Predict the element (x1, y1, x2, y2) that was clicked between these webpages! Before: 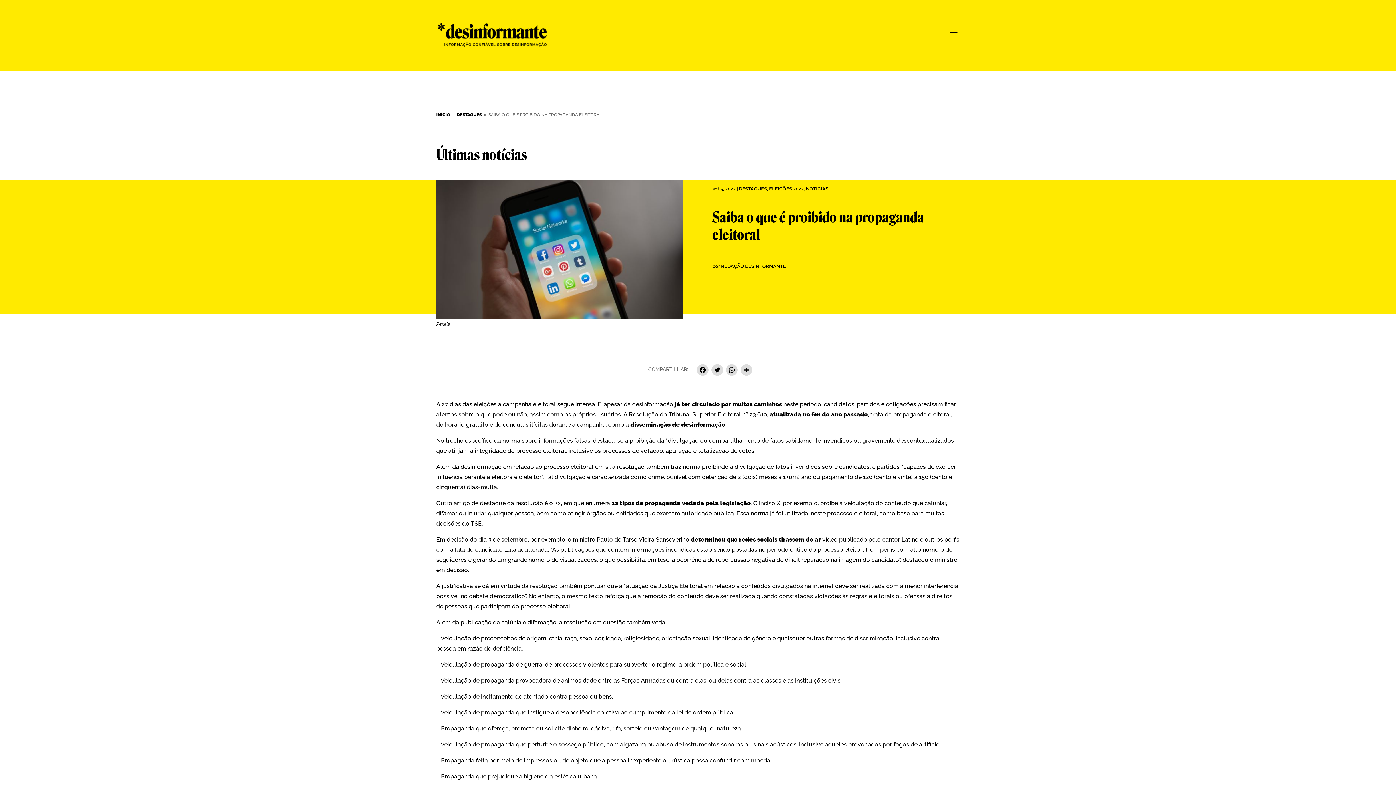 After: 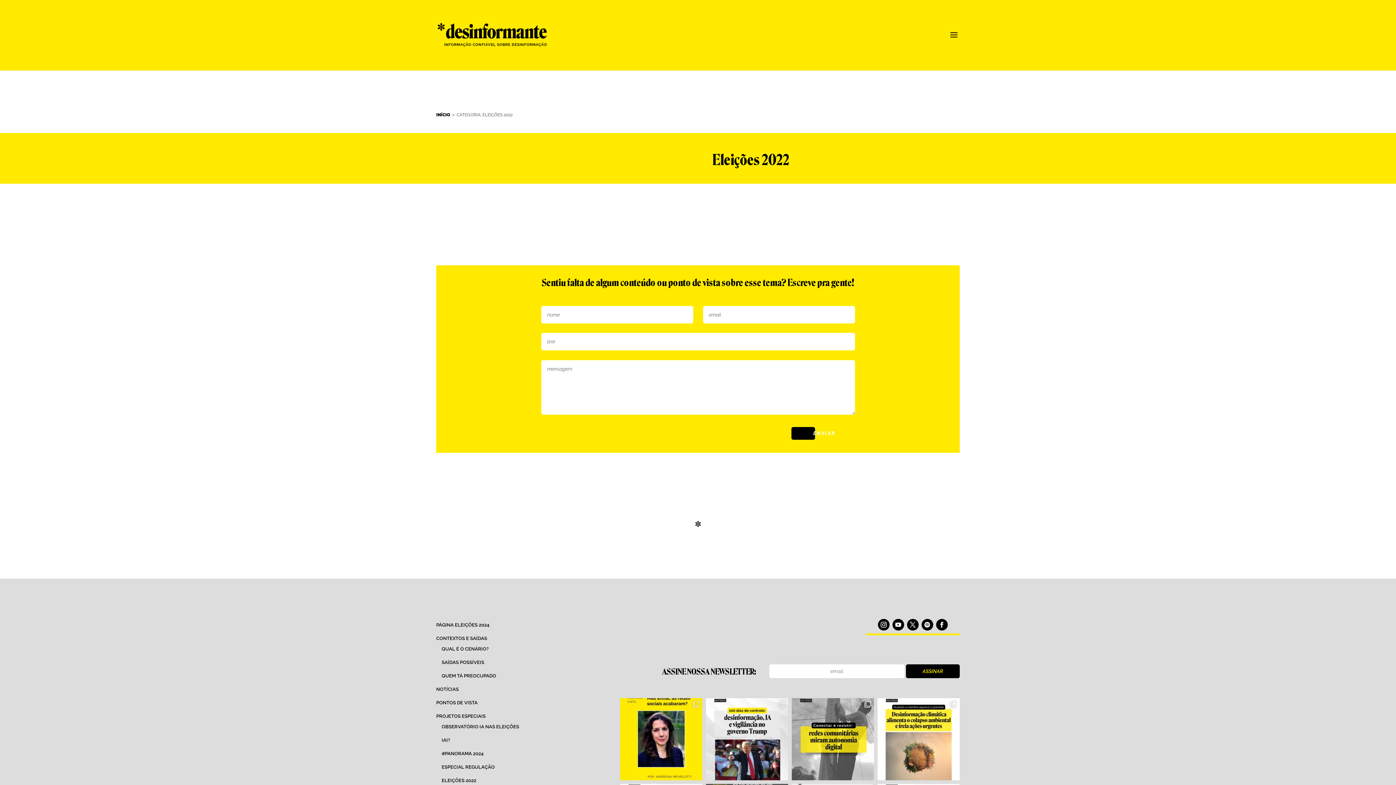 Action: bbox: (769, 186, 803, 191) label: ELEIÇÕES 2022